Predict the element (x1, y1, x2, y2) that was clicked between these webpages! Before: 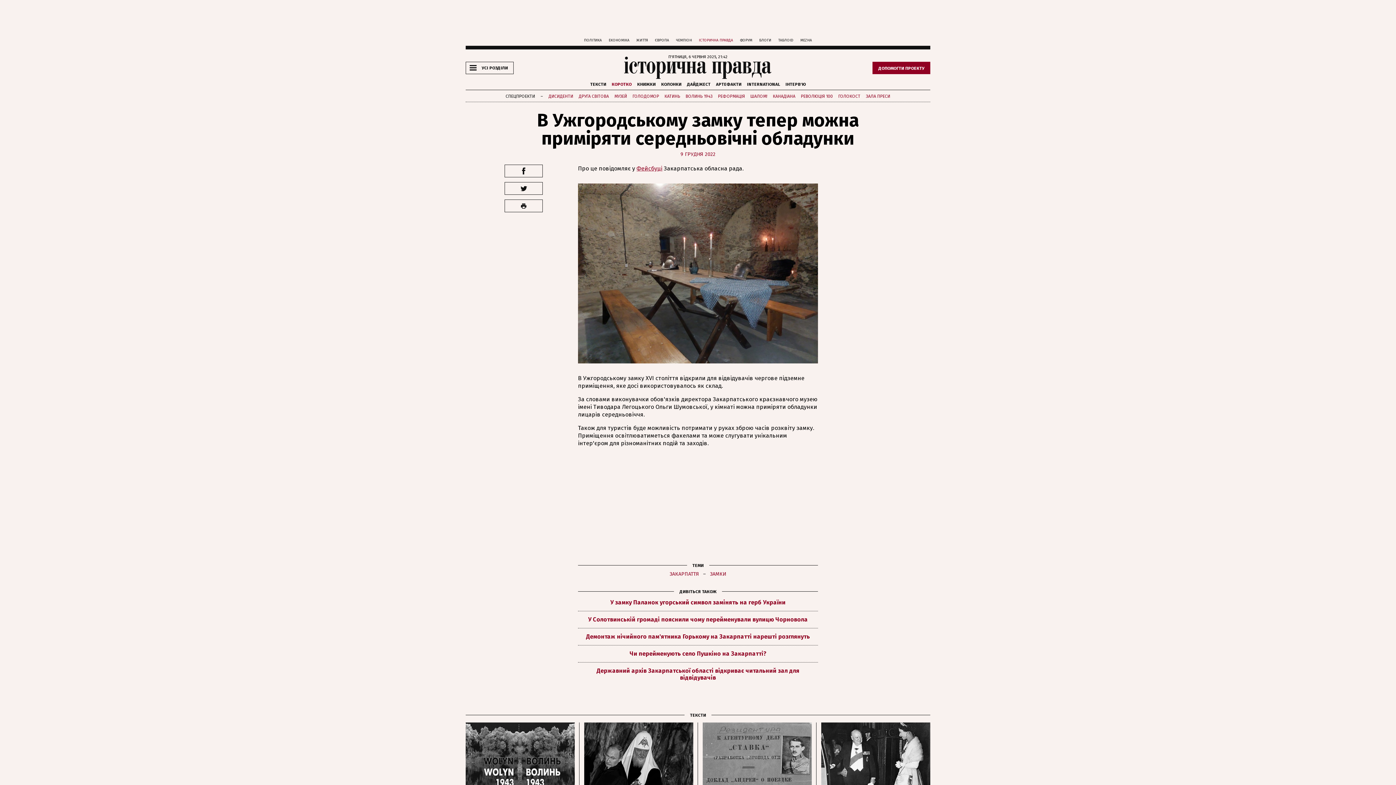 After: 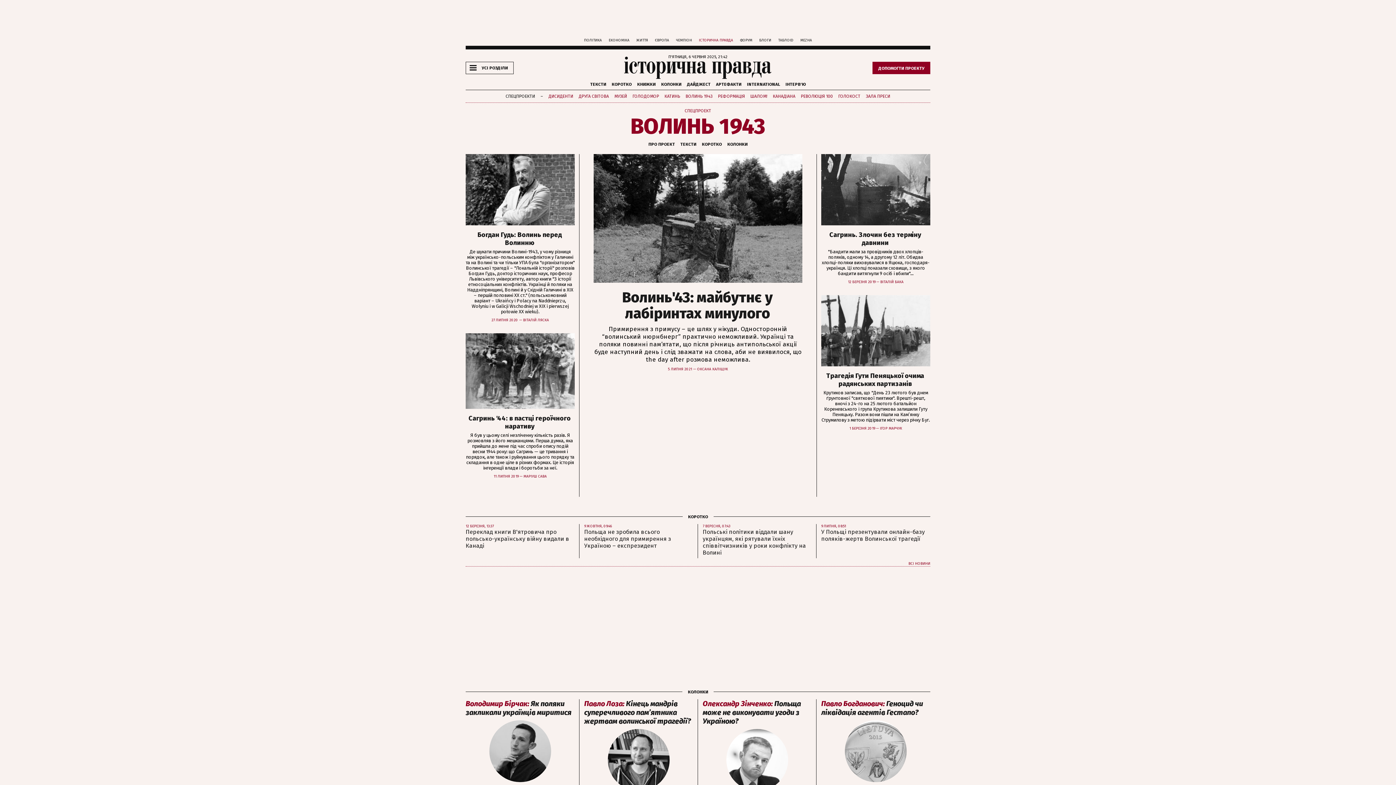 Action: label: ВОЛИНЬ 1943 bbox: (685, 93, 712, 98)